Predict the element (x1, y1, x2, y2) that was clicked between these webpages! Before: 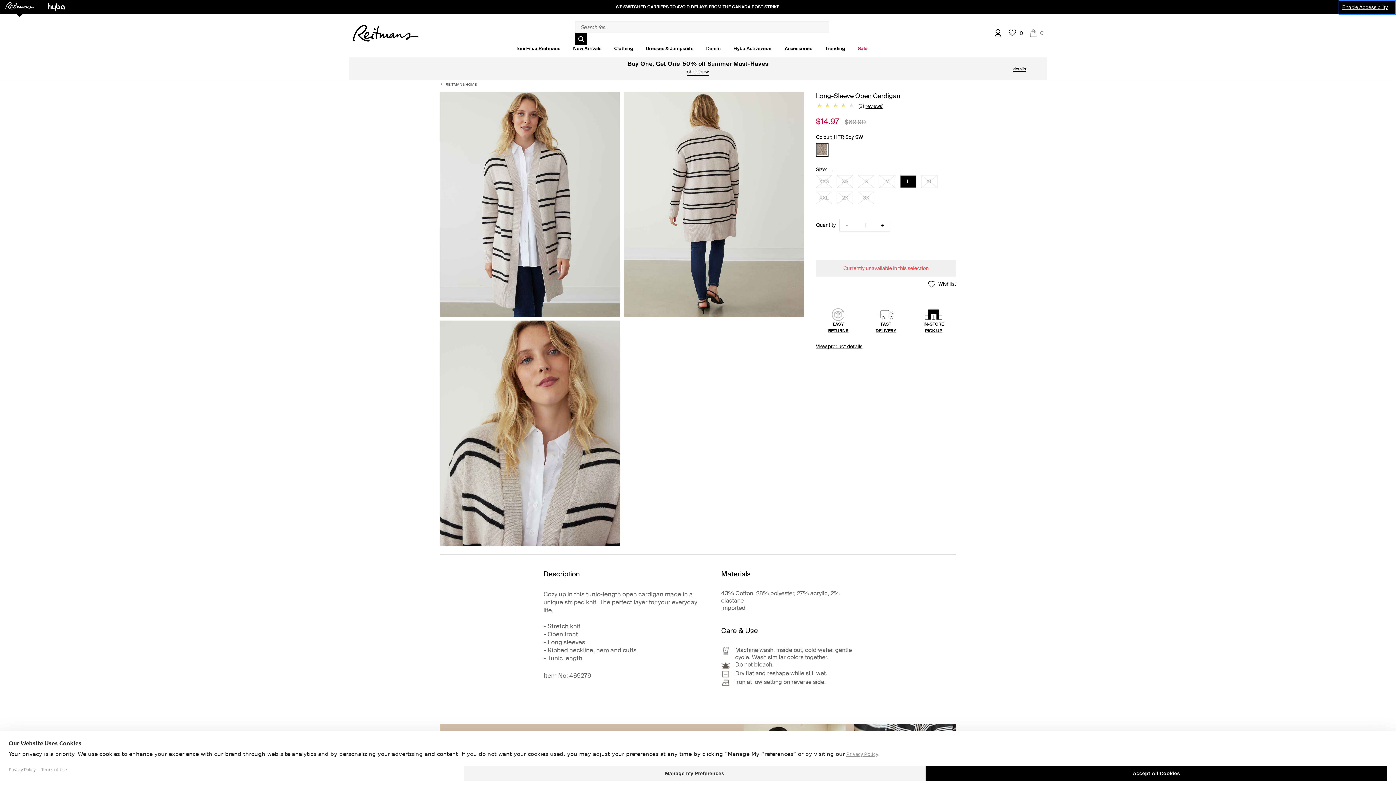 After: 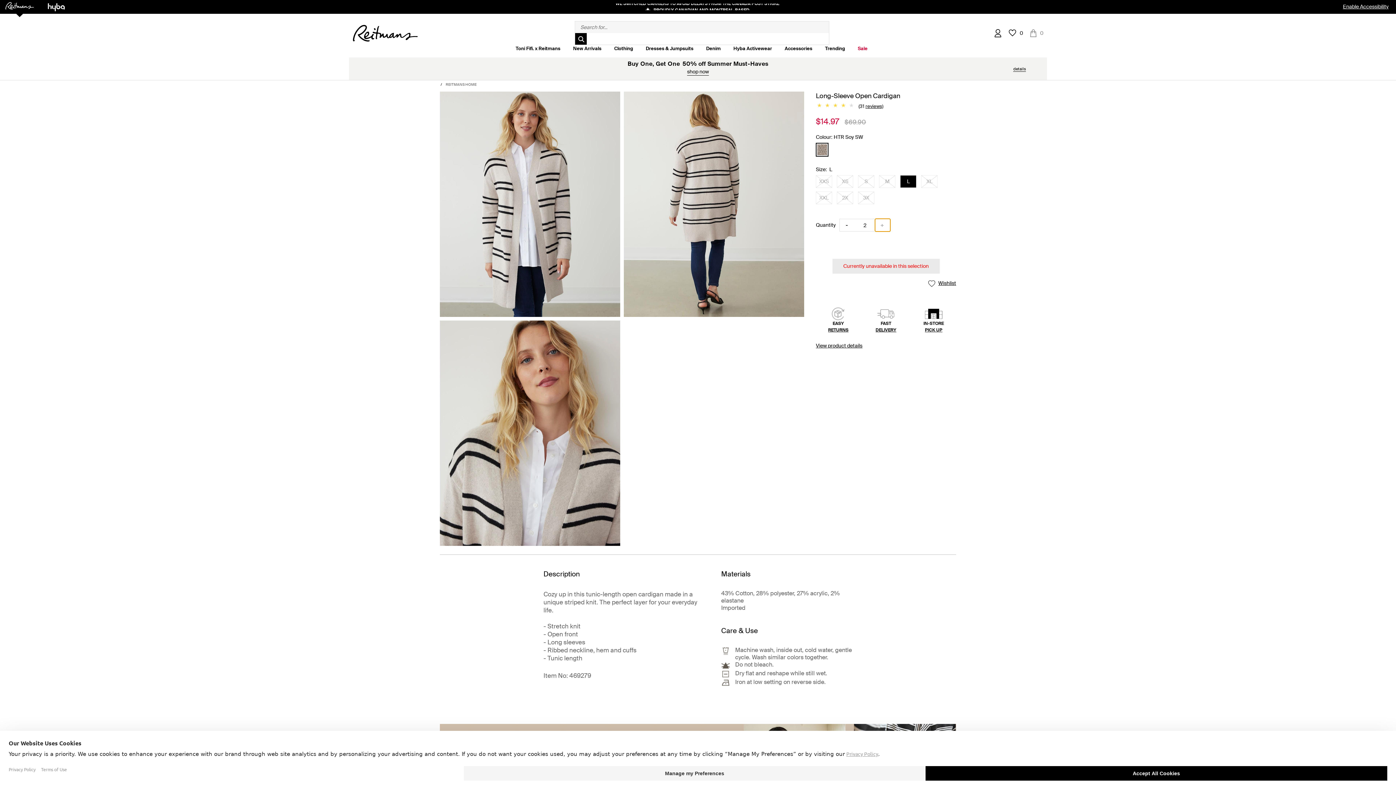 Action: bbox: (875, 218, 890, 231) label: +